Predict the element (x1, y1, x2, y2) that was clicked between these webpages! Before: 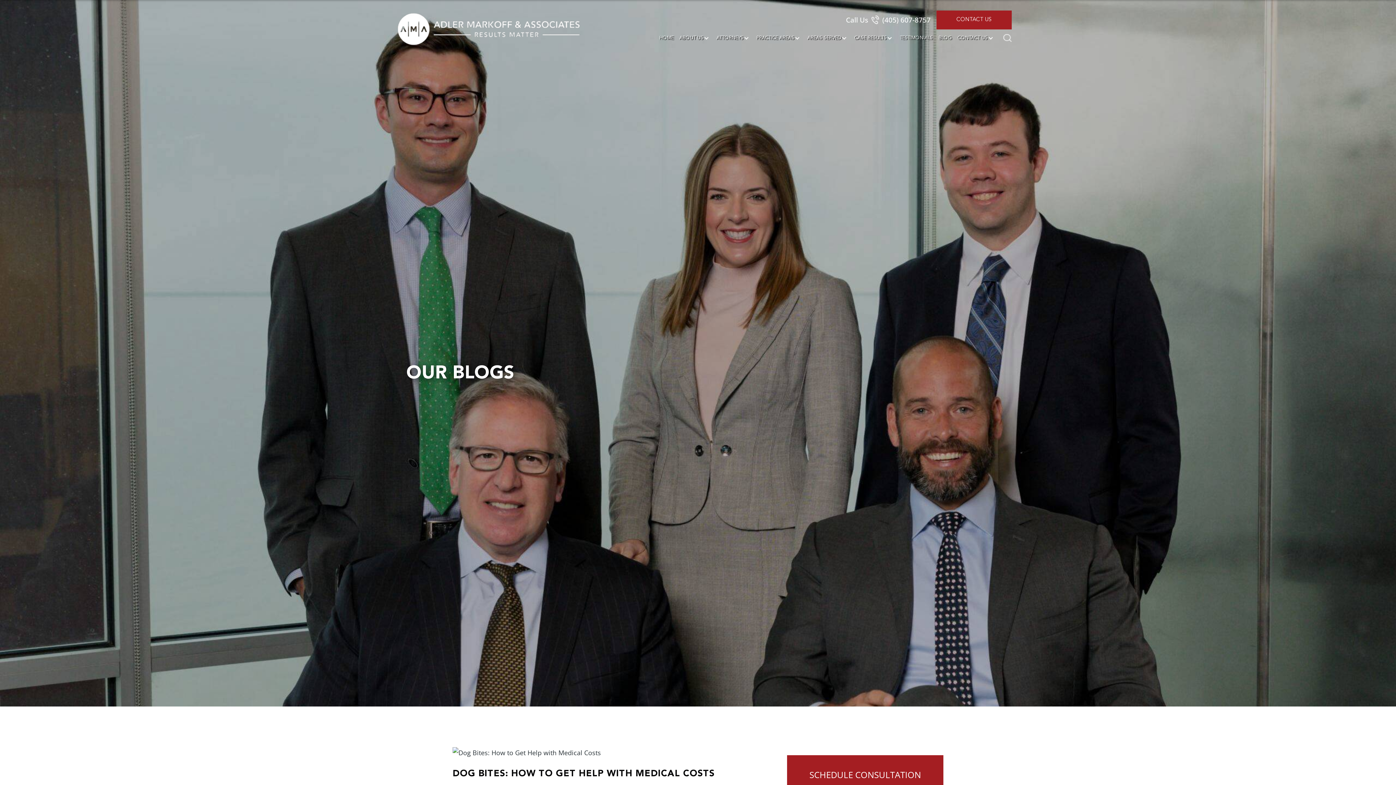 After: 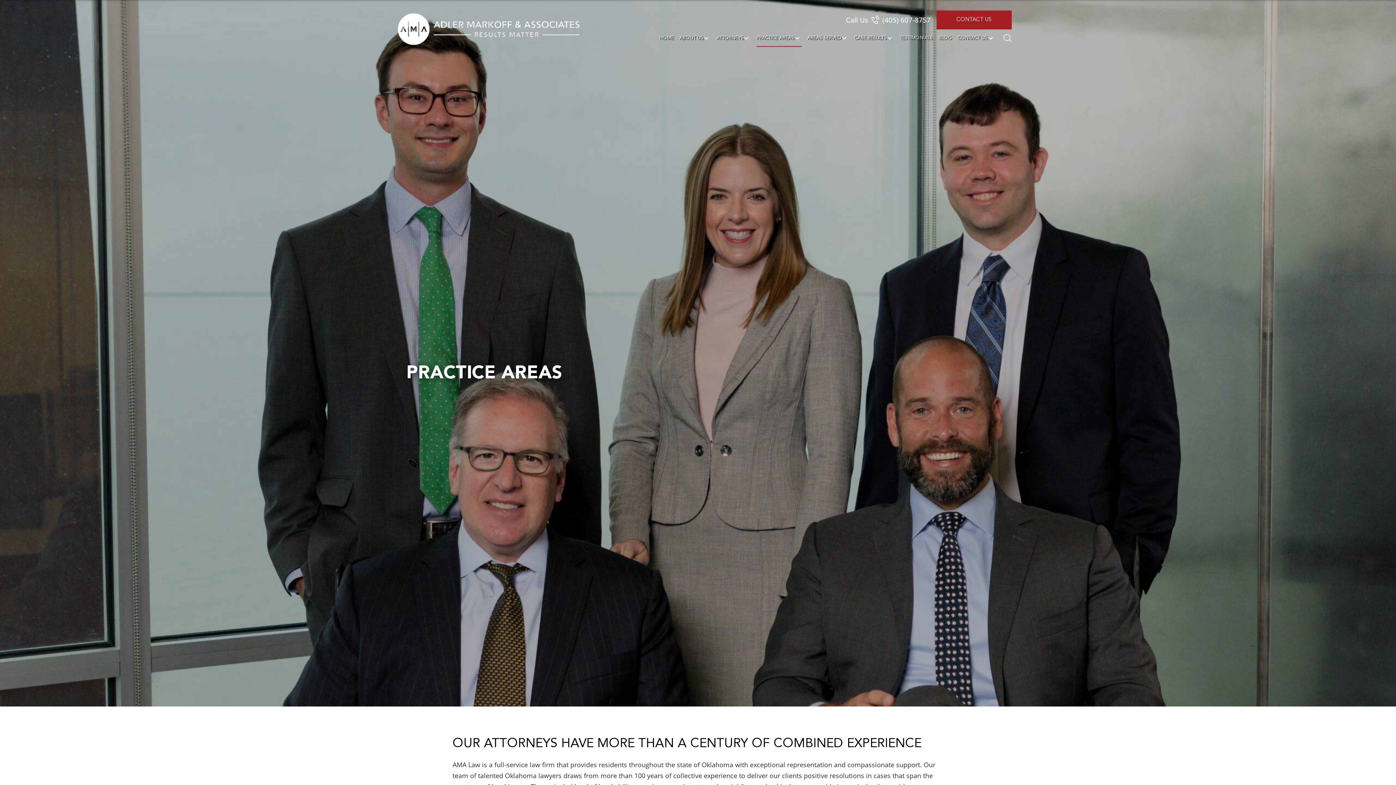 Action: bbox: (756, 32, 794, 46) label: PRACTICE AREAS